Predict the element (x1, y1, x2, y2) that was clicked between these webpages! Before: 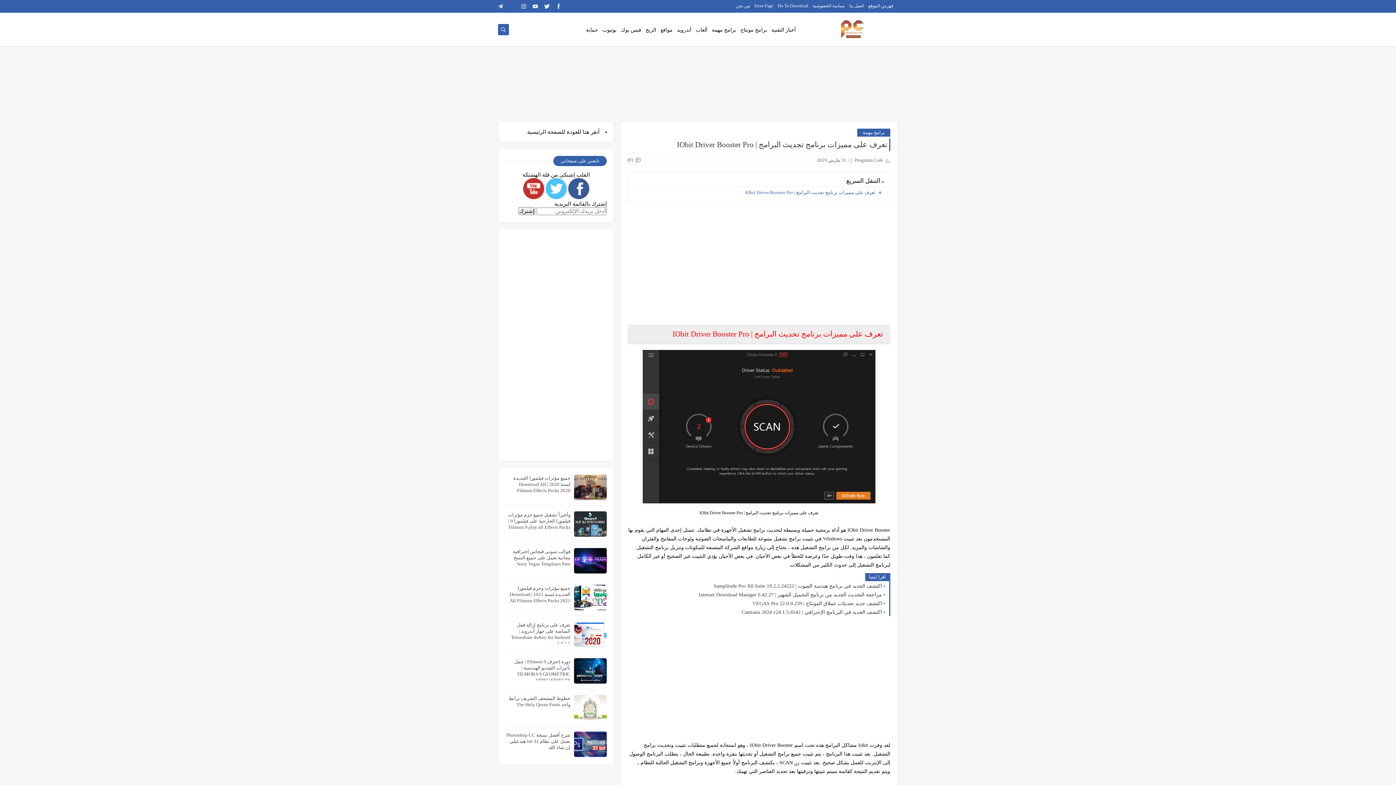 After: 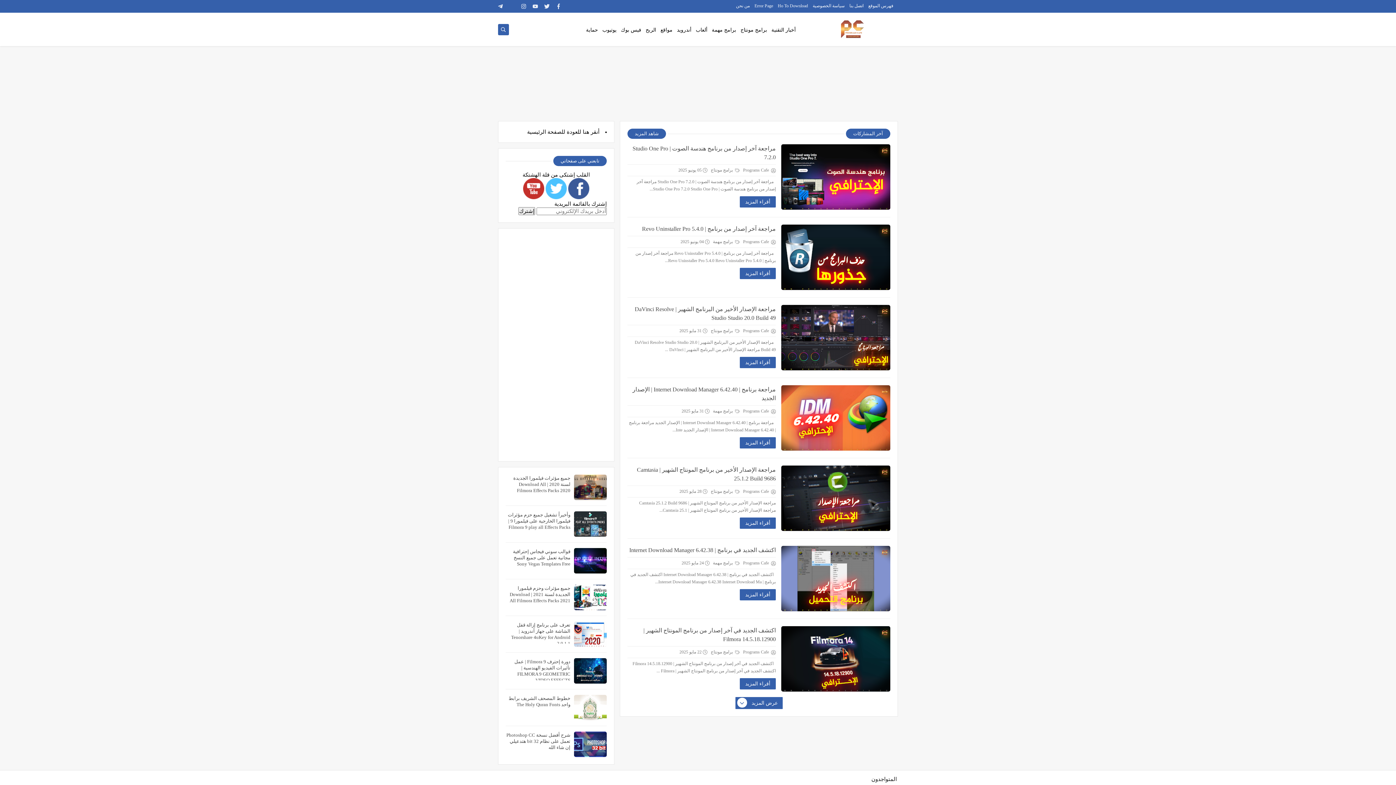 Action: bbox: (807, 16, 898, 41)